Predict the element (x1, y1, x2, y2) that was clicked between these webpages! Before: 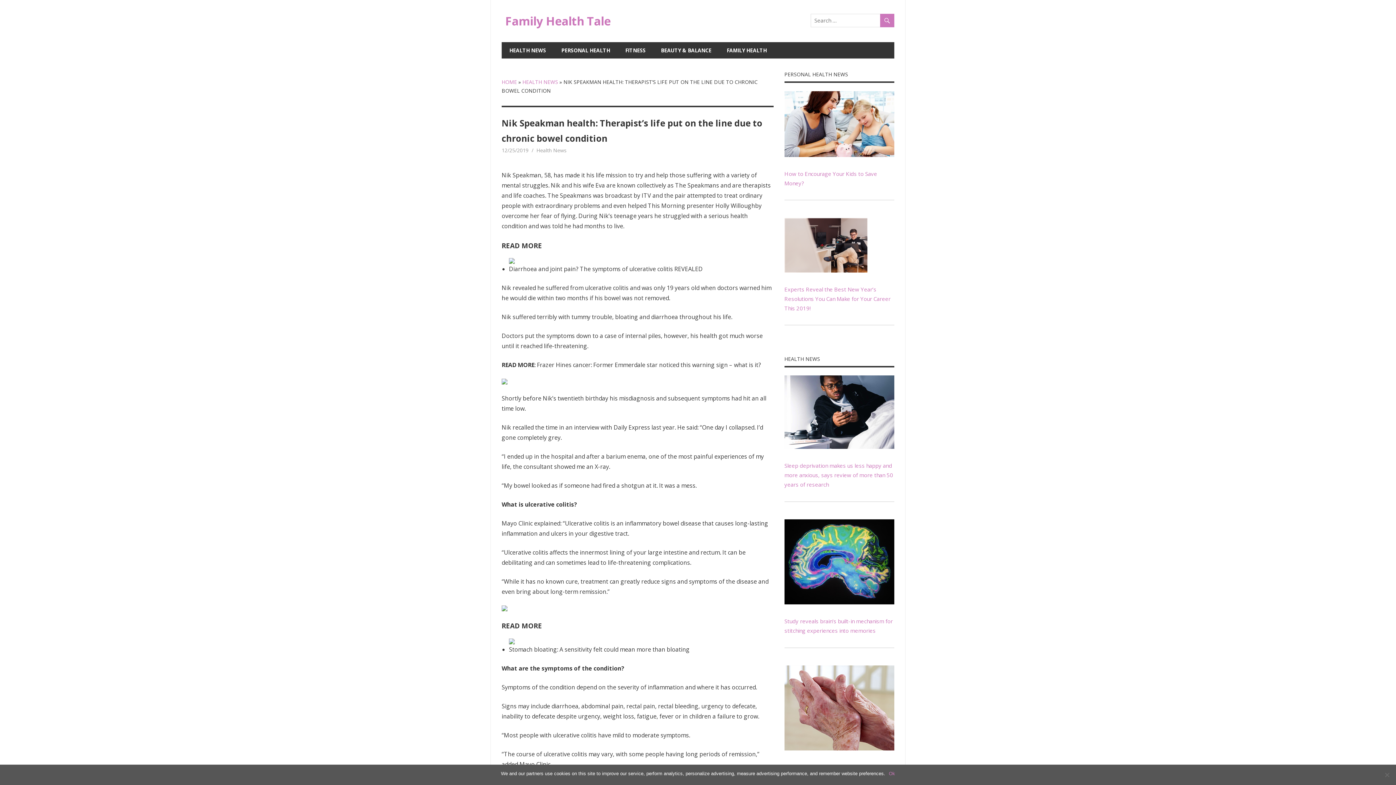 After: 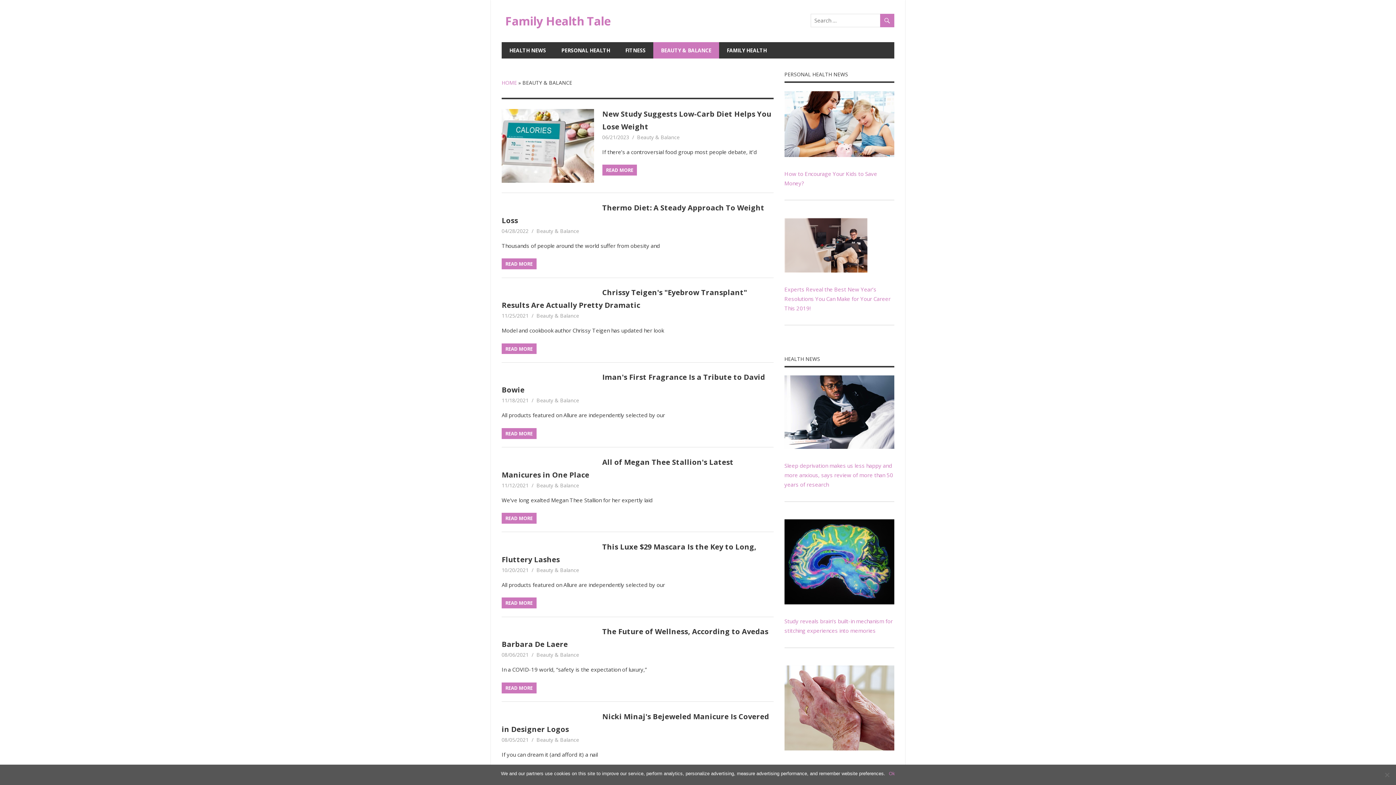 Action: bbox: (653, 42, 719, 58) label: BEAUTY & BALANCE